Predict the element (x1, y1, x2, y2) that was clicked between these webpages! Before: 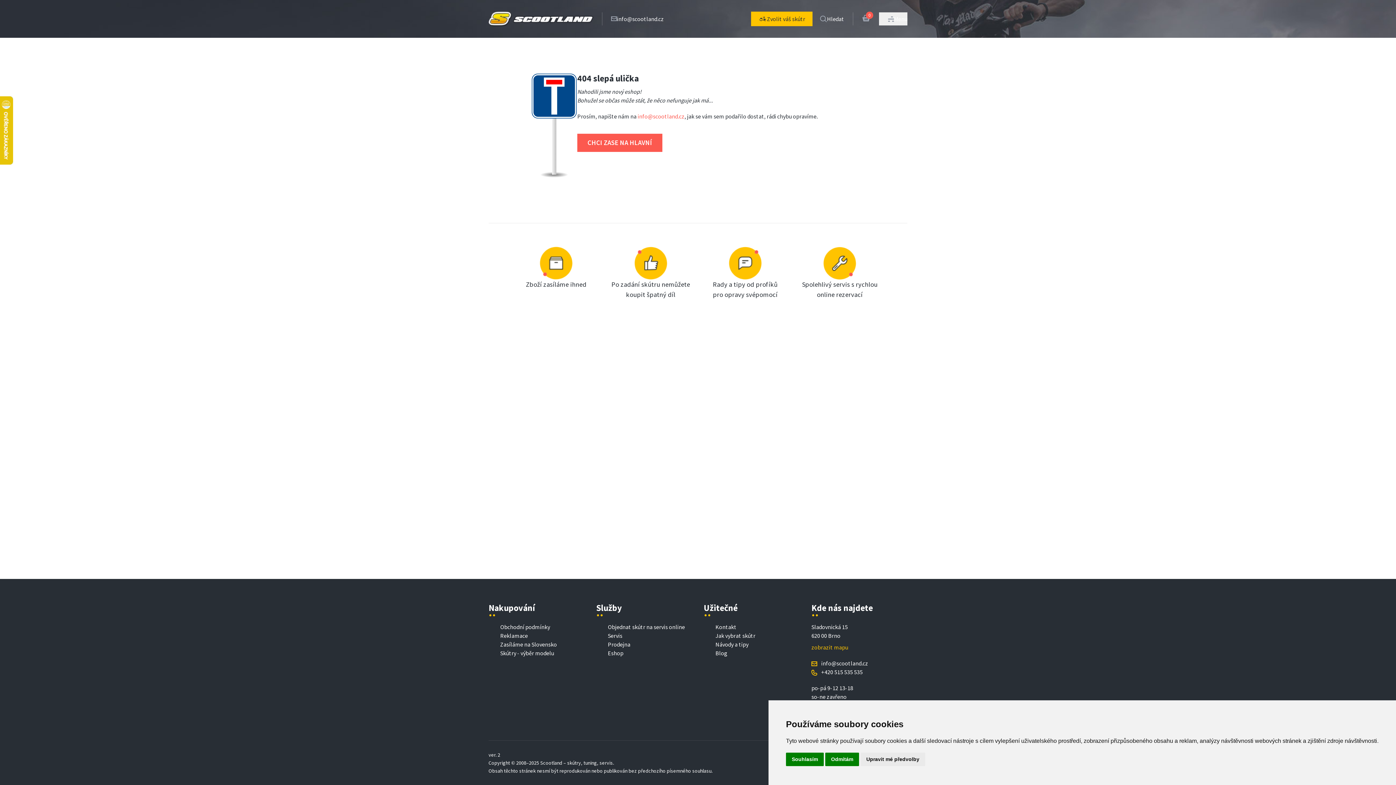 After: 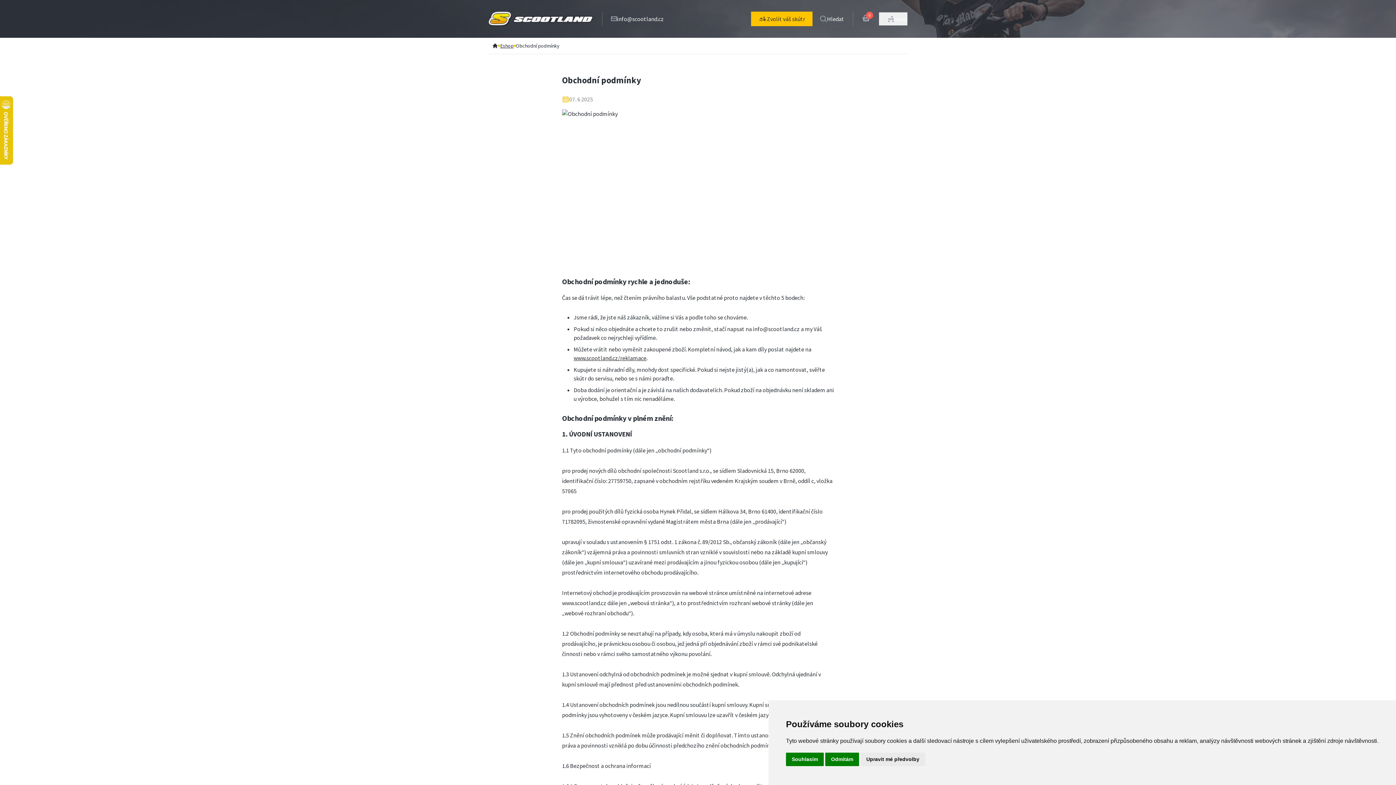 Action: bbox: (500, 623, 550, 630) label: Obchodní podmínky